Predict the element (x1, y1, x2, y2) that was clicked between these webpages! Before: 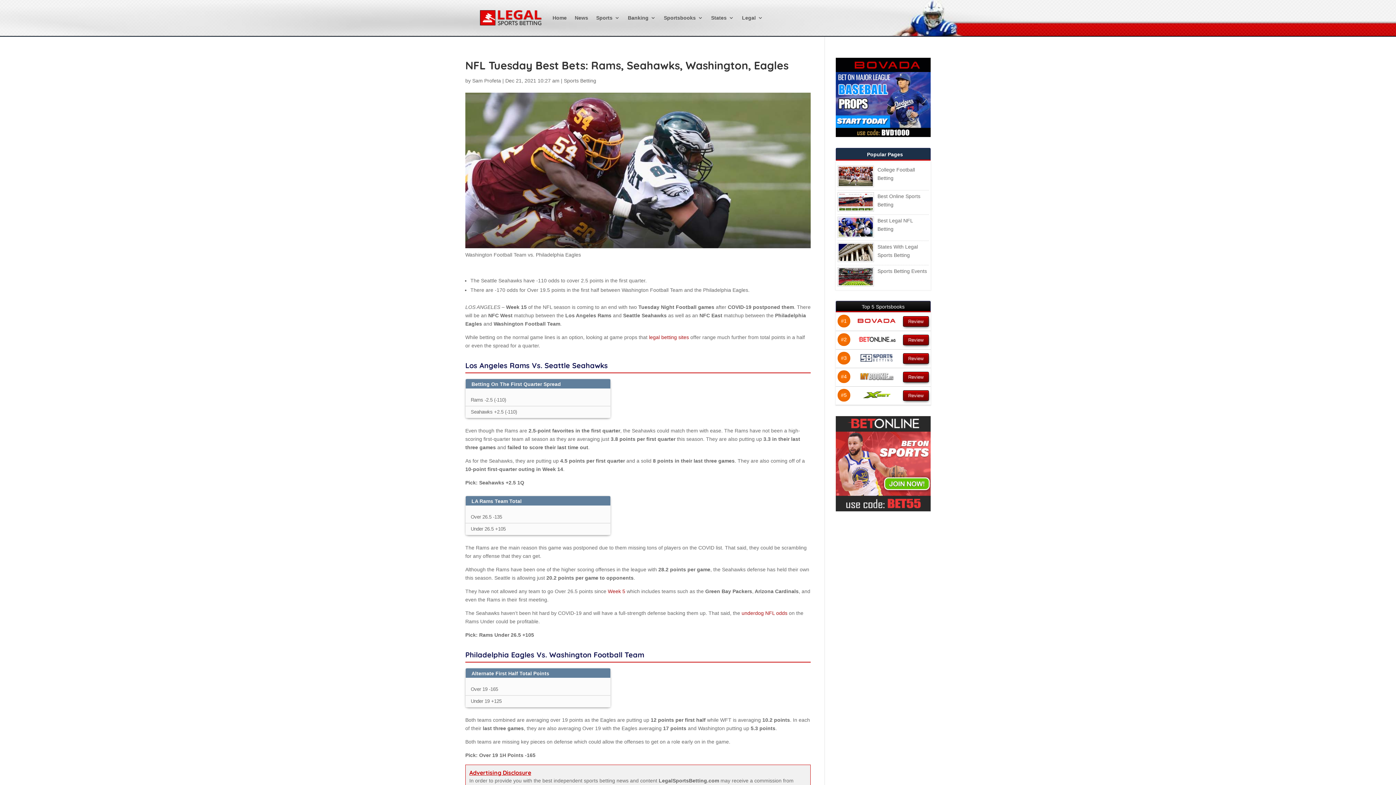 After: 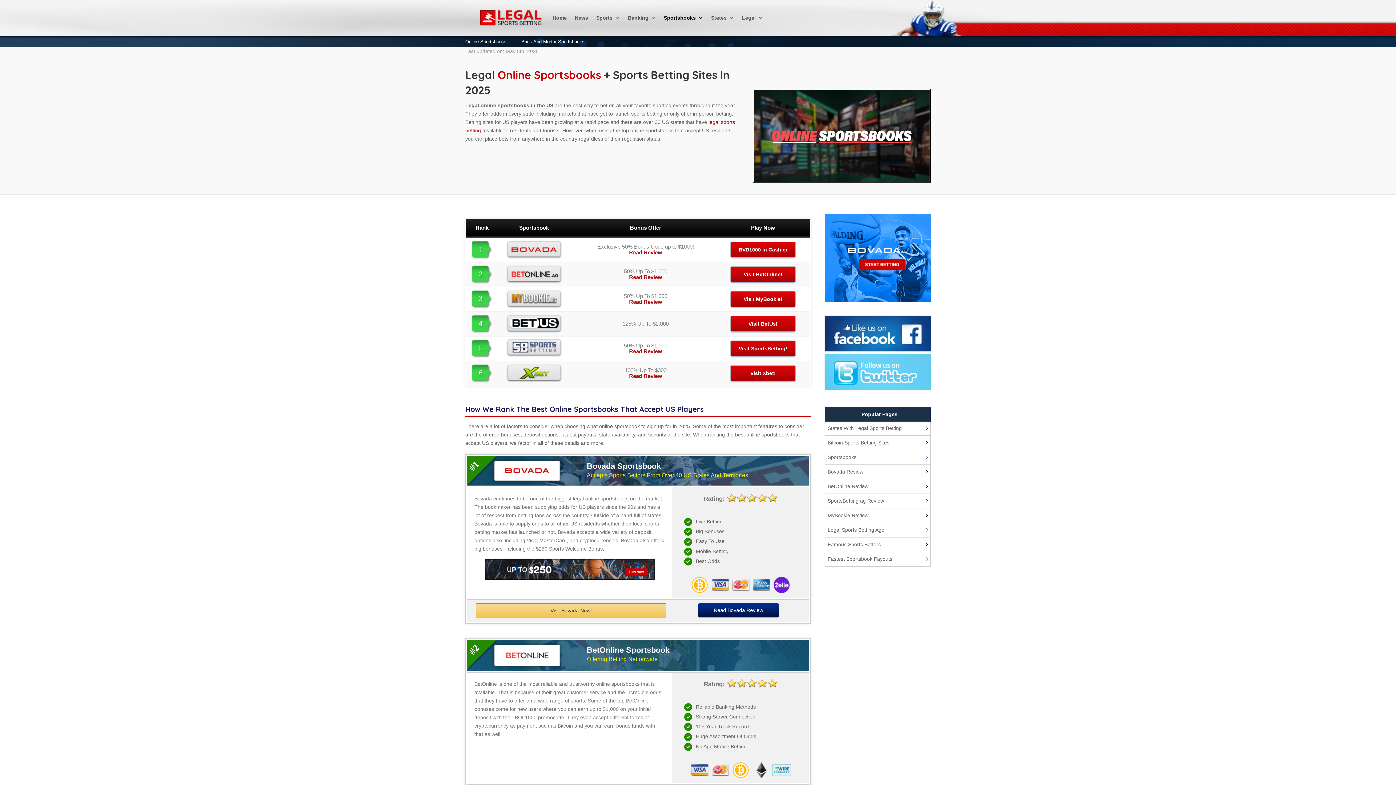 Action: label: Best Online Sports Betting bbox: (837, 192, 929, 208)